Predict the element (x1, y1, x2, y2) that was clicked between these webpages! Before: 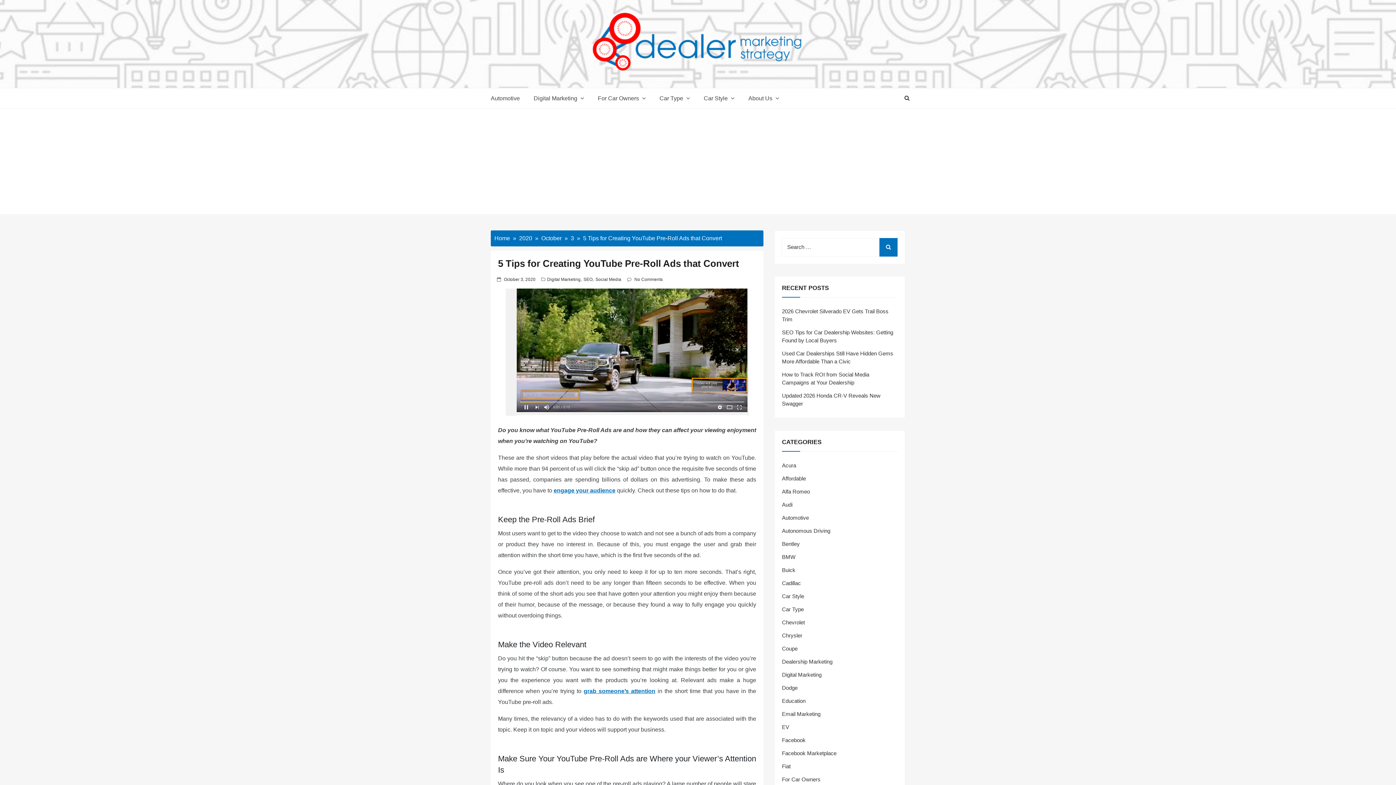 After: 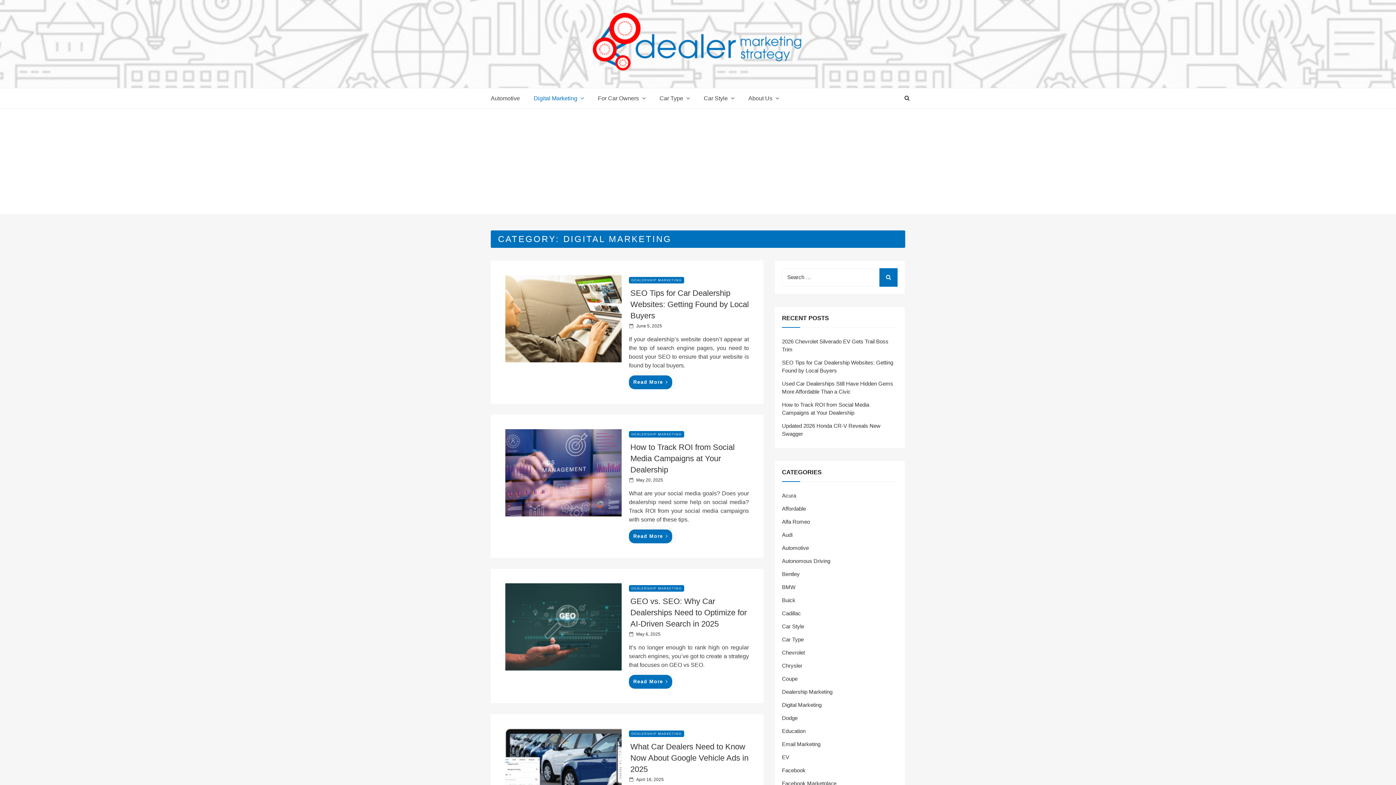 Action: label: Digital Marketing bbox: (547, 277, 580, 282)